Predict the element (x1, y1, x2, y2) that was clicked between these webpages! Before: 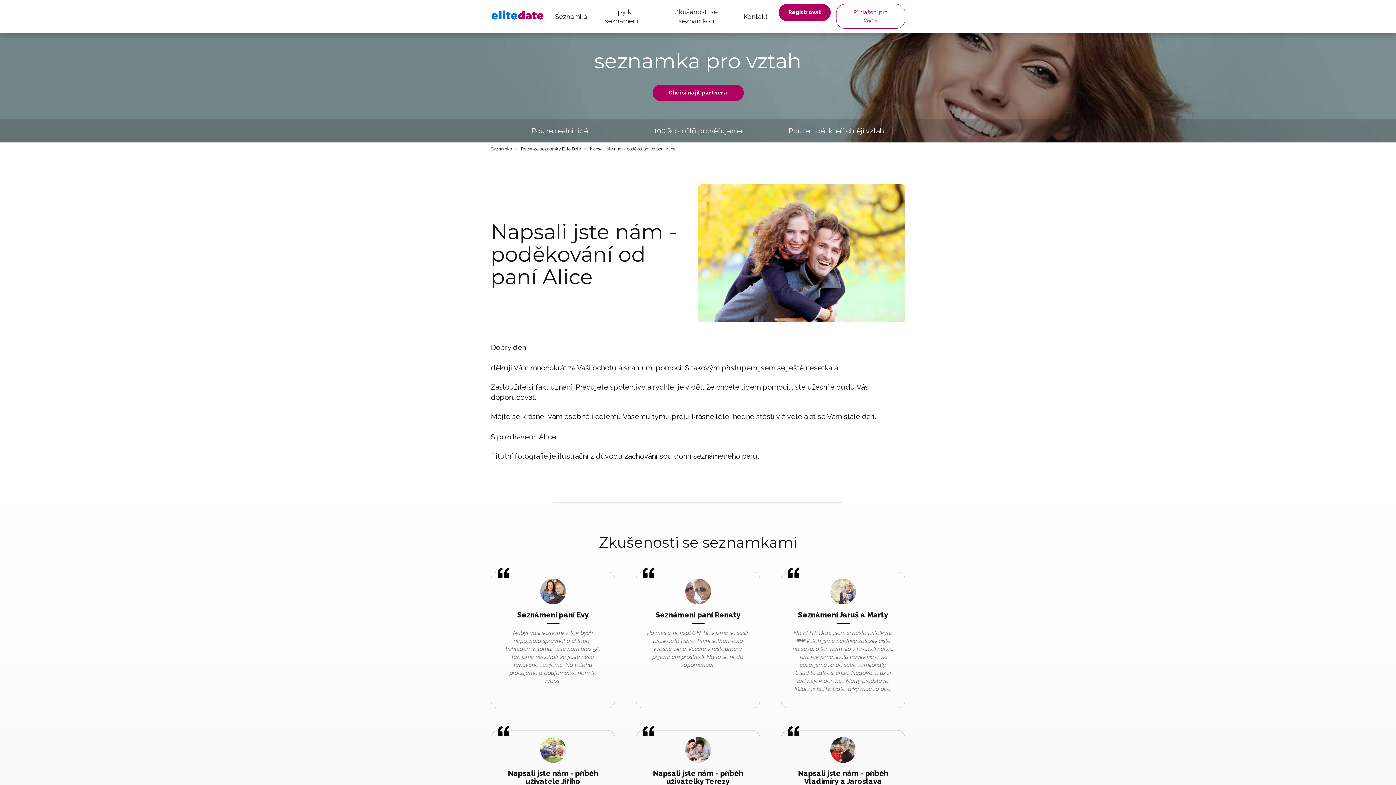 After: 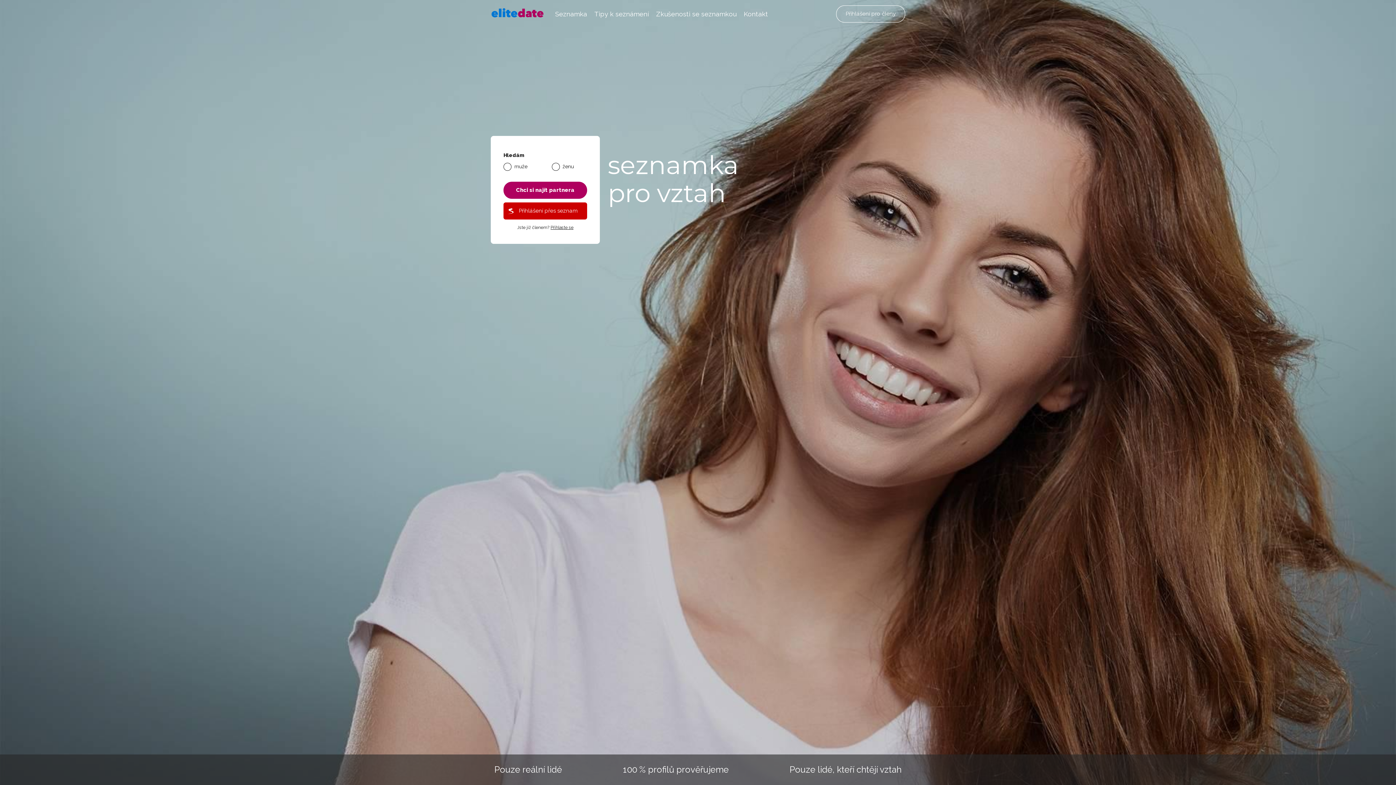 Action: label: Seznamka bbox: (551, 8, 590, 24)